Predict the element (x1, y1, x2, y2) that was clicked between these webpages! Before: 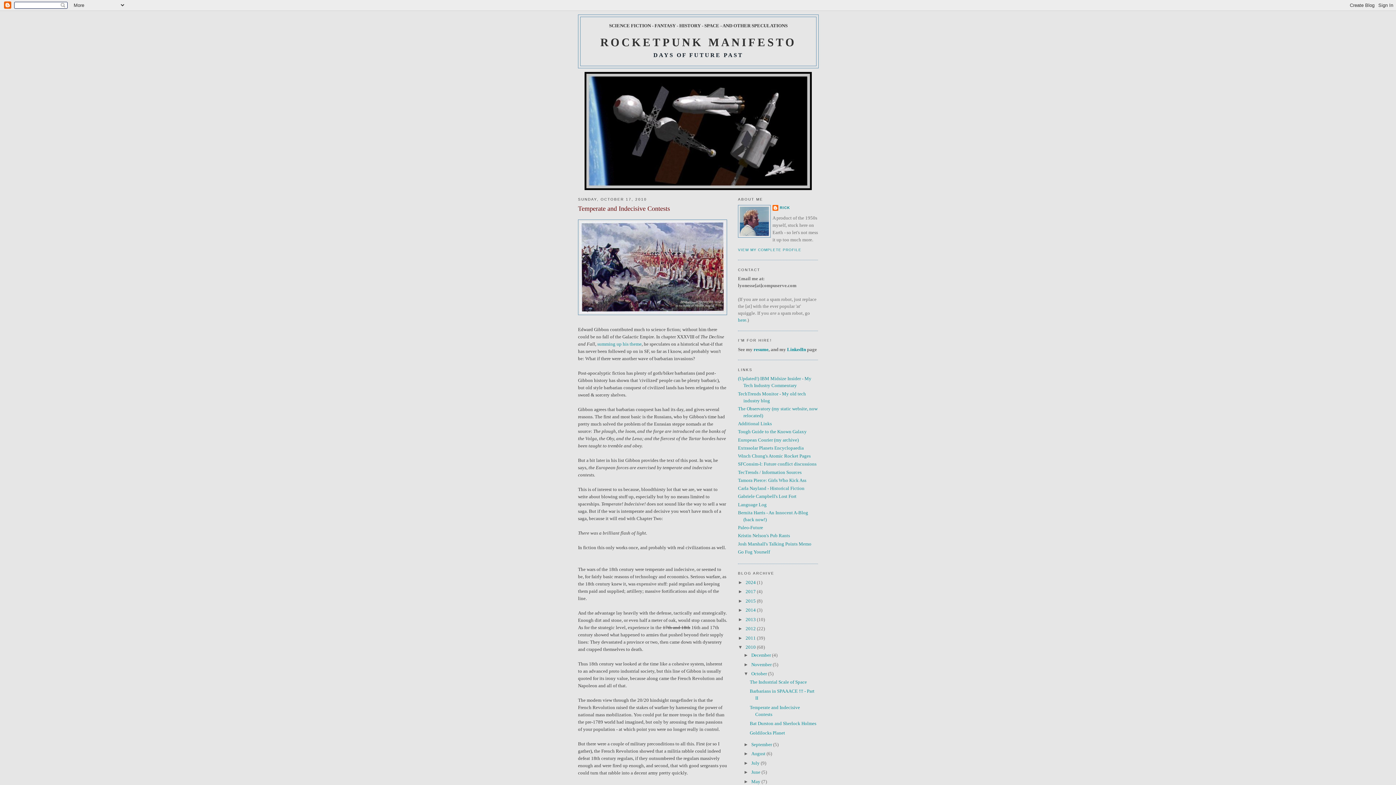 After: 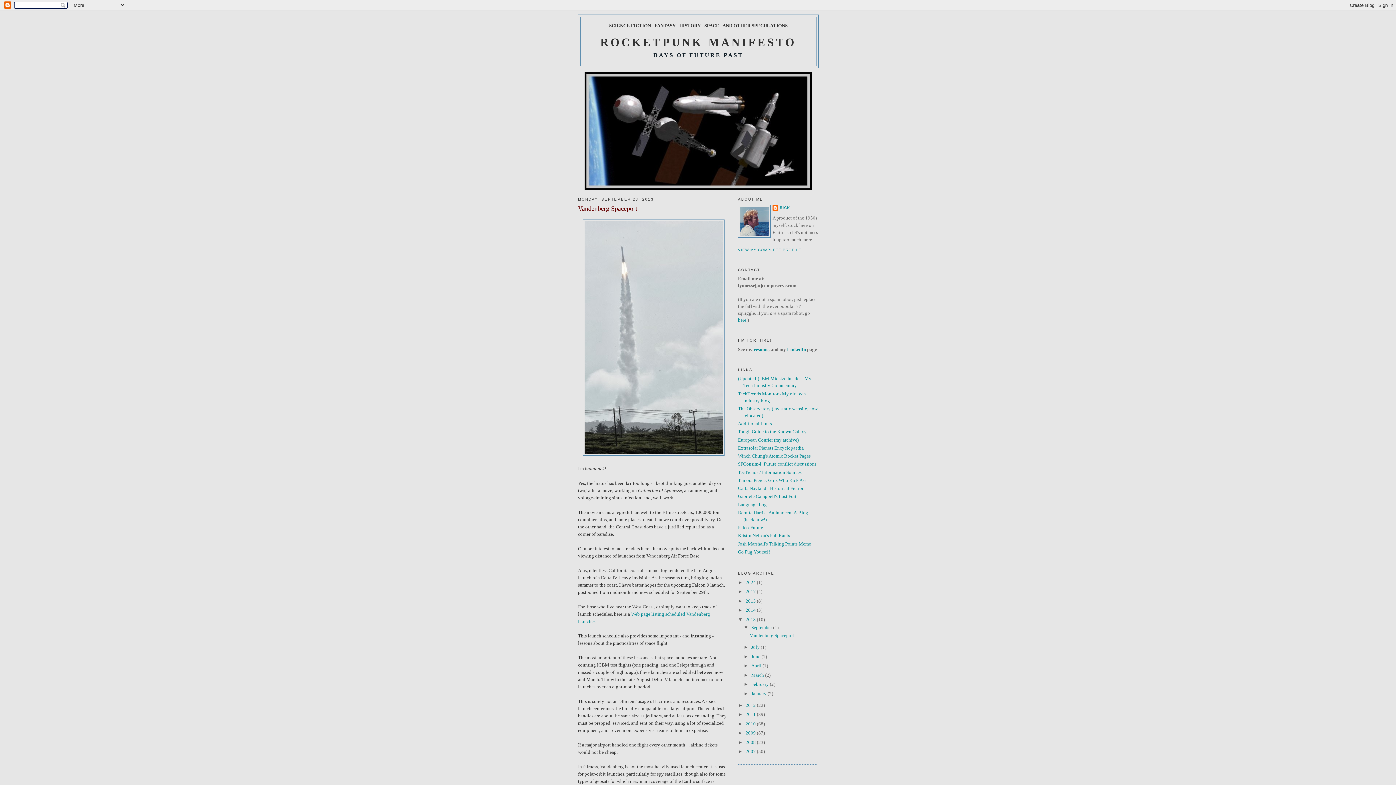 Action: label: 2013  bbox: (745, 616, 757, 622)